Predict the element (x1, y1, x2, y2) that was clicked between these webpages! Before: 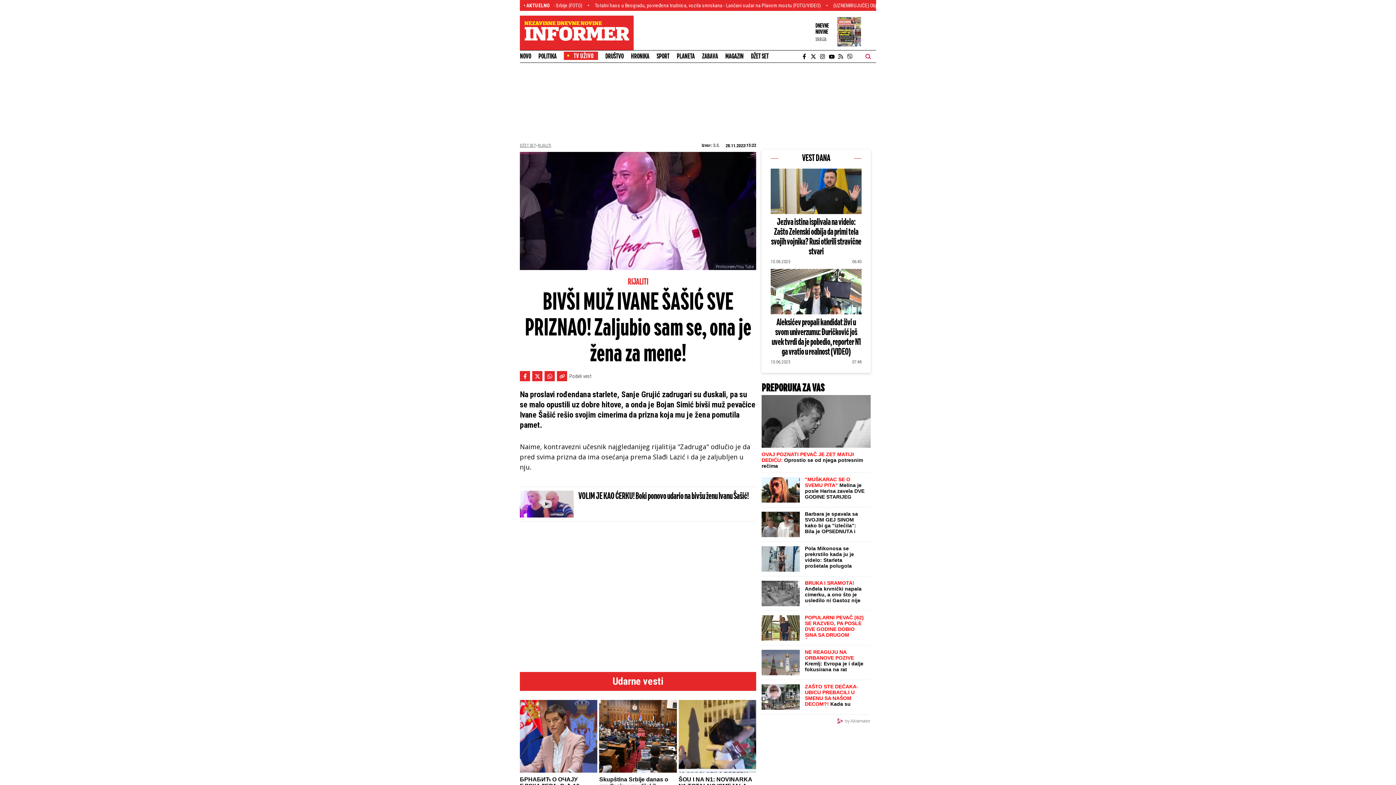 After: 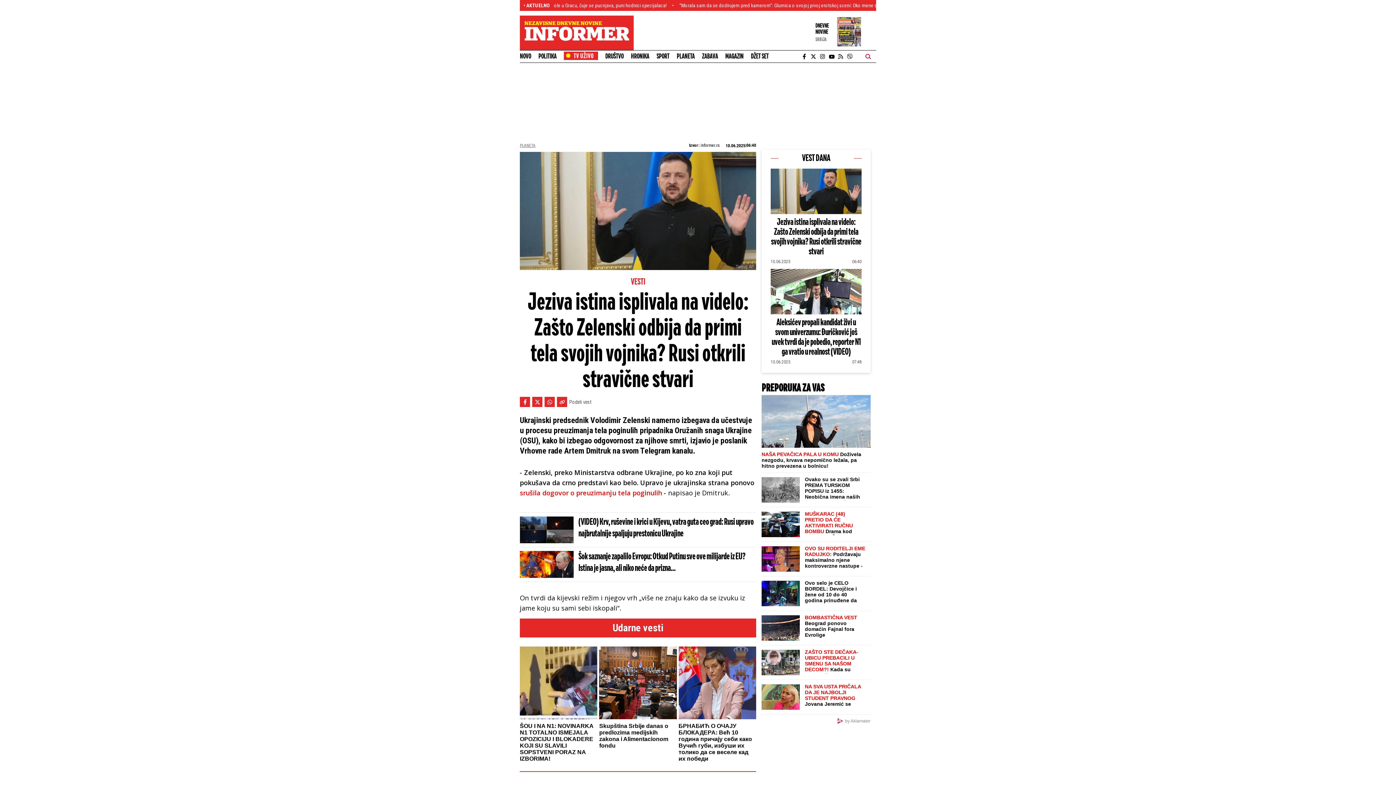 Action: label: Jeziva istina isplivala na videlo: Zašto Zelenski odbija da primi tela svojih vojnika? Rusi otkrili stravične stvari bbox: (770, 217, 861, 257)